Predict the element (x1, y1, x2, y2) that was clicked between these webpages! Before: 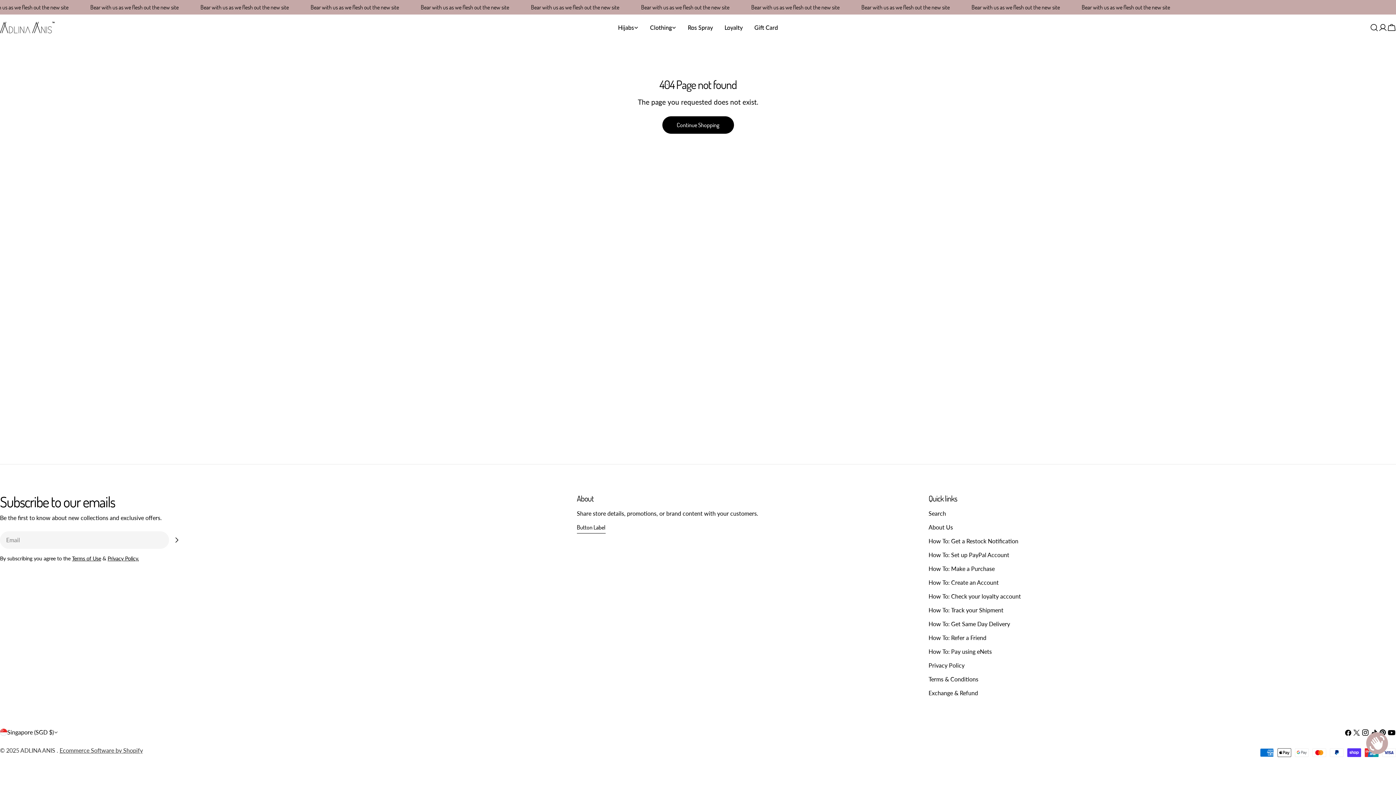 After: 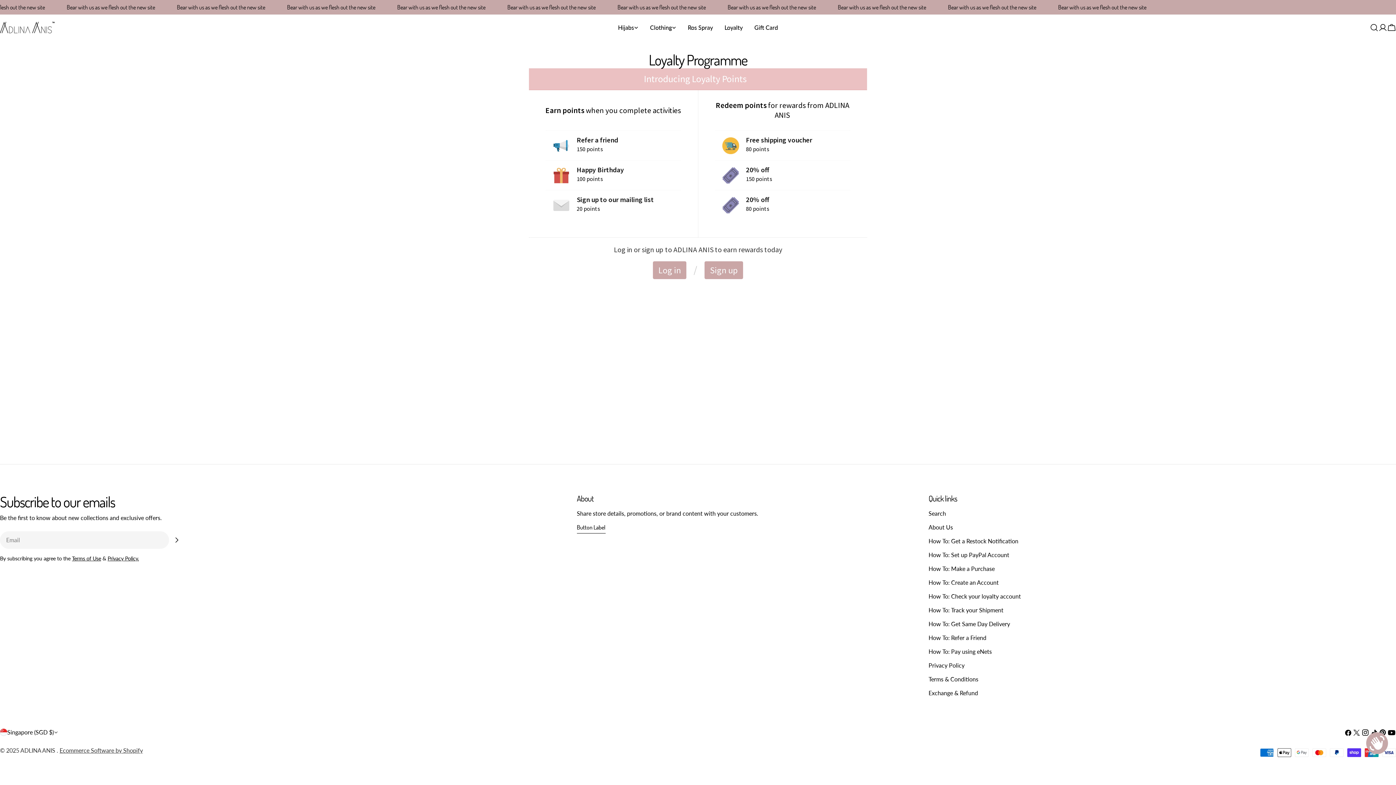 Action: label: Loyalty bbox: (718, 23, 748, 32)